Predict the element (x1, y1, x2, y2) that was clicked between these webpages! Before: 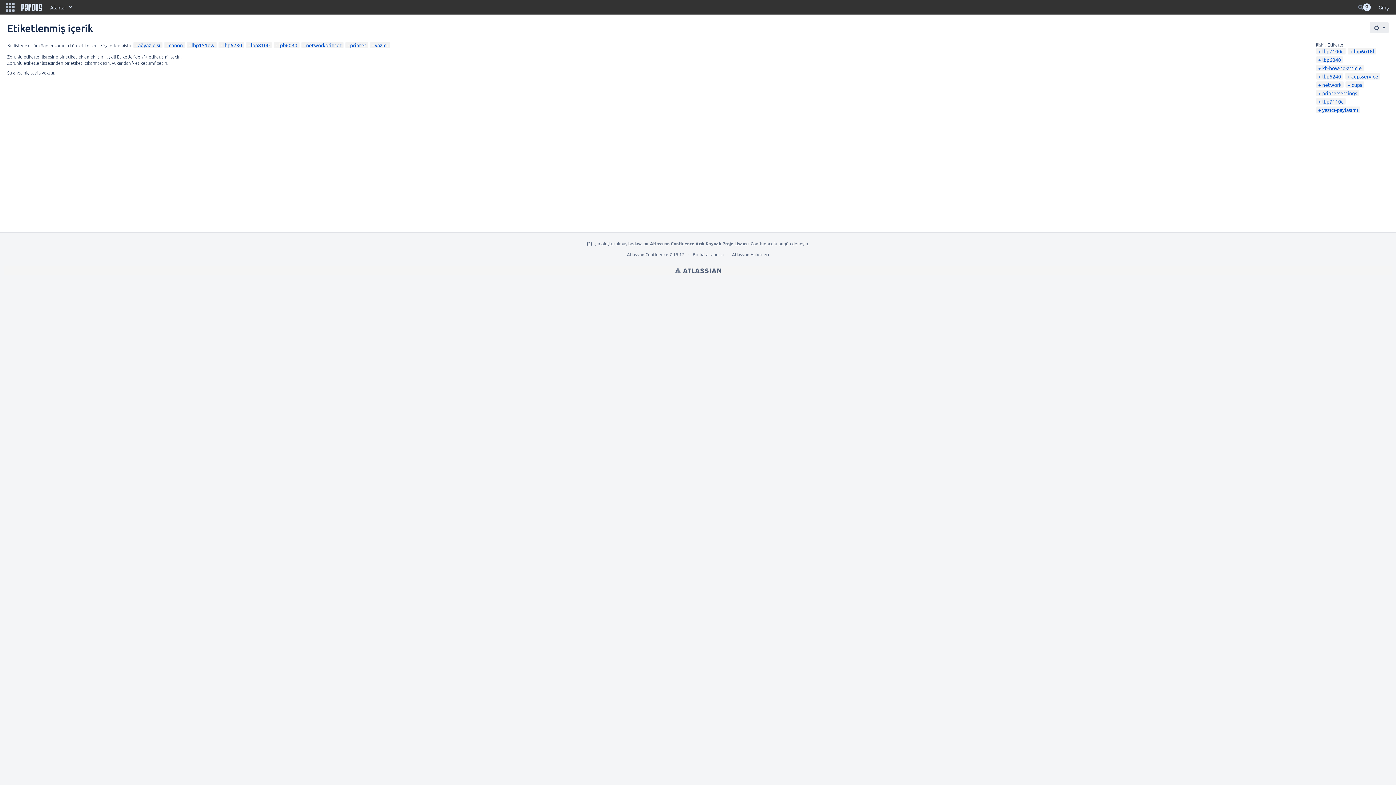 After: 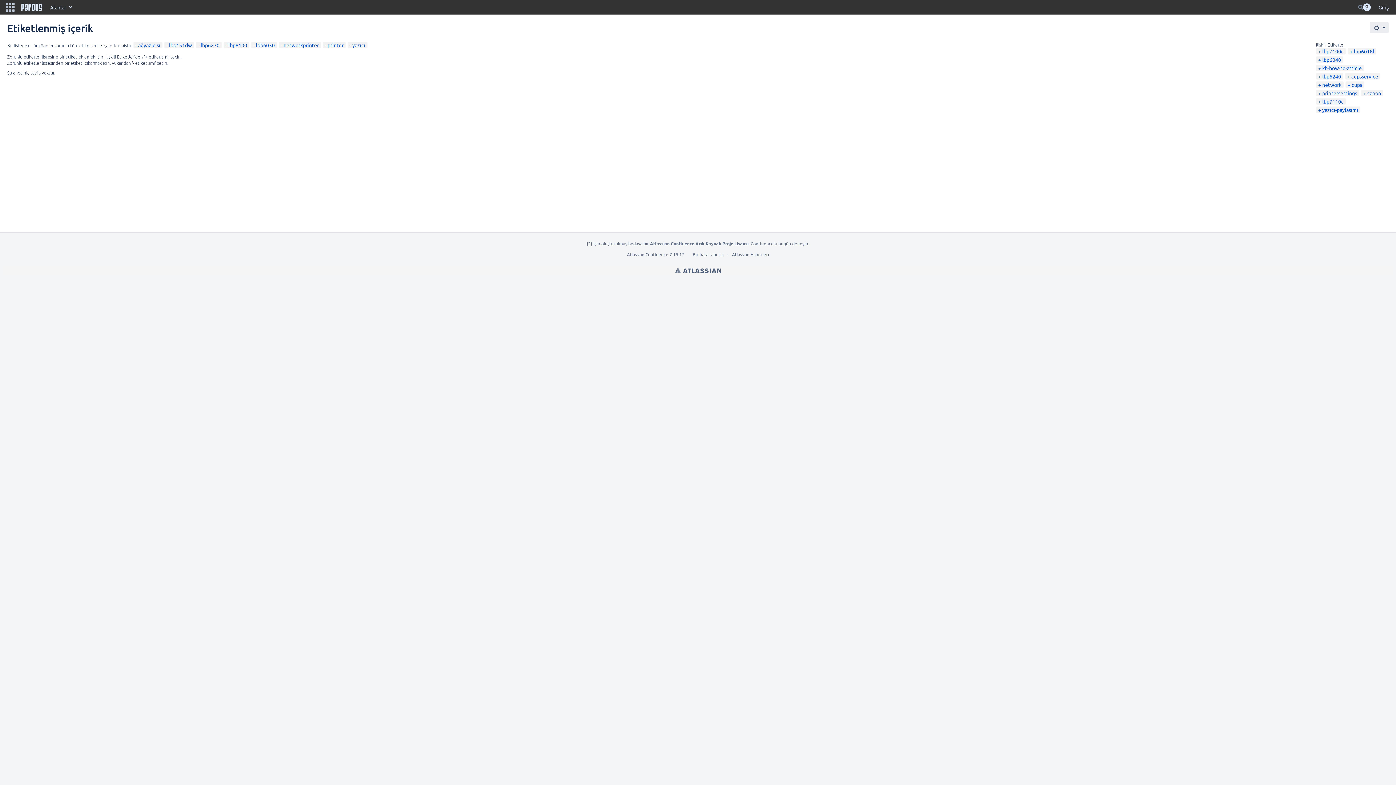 Action: bbox: (166, 41, 182, 48) label: canon